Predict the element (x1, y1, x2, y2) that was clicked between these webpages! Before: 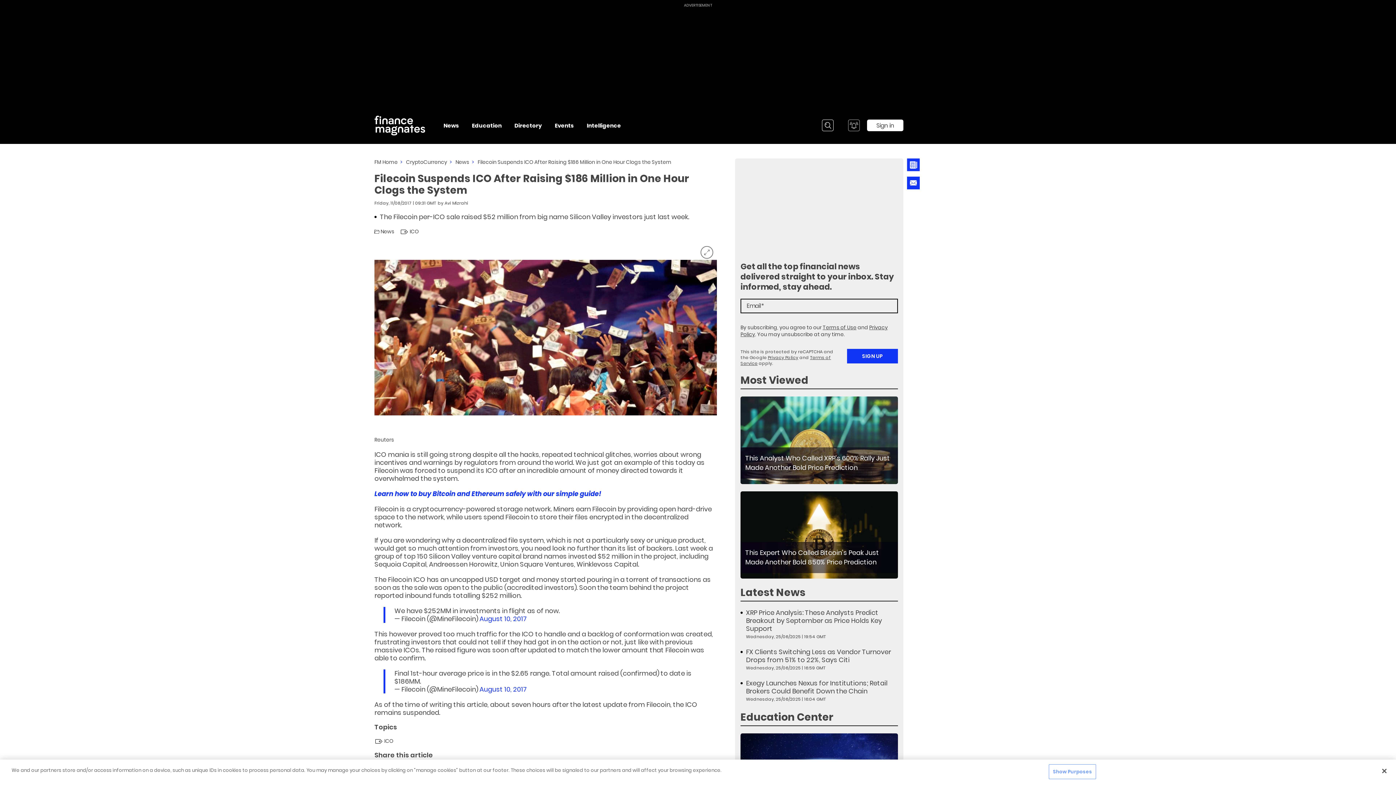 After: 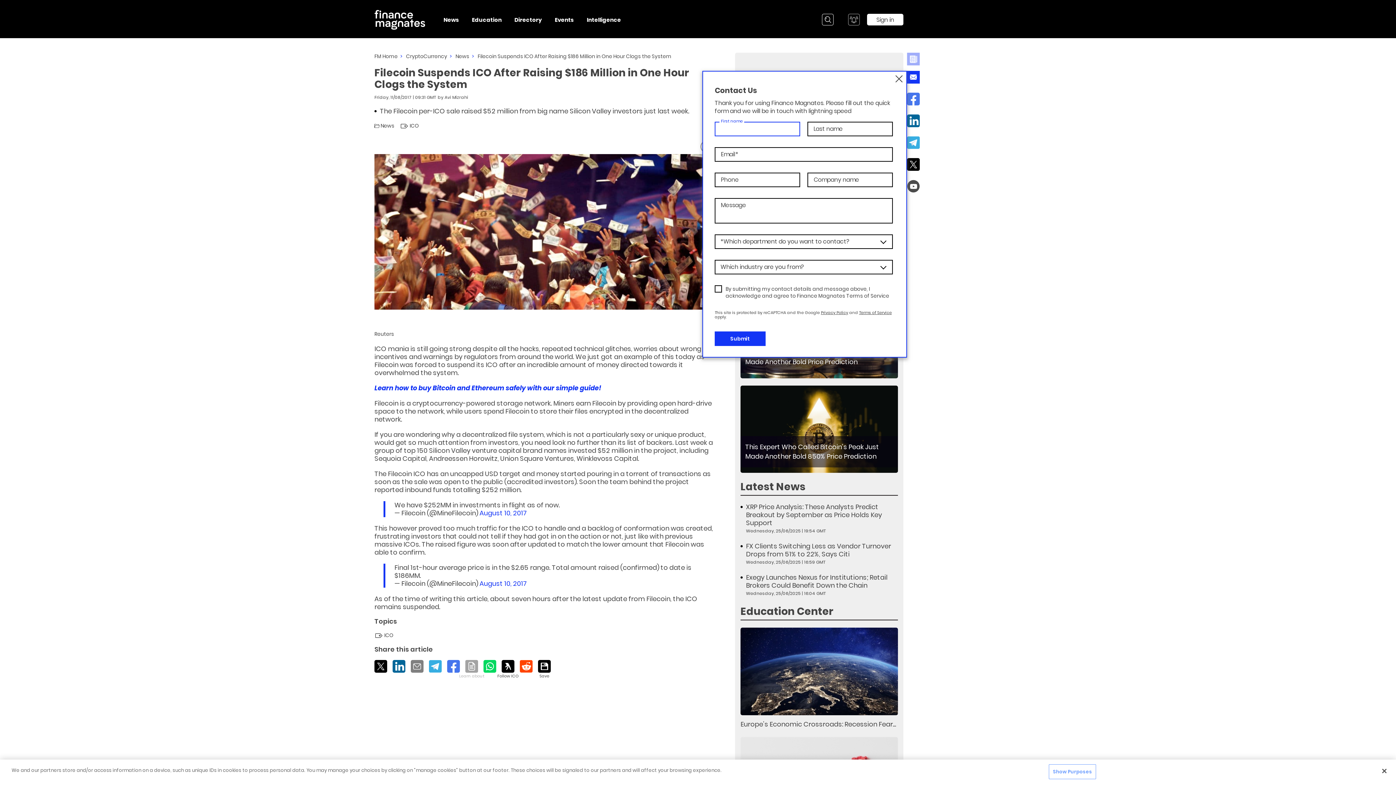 Action: bbox: (907, 176, 920, 189) label: Contact Us